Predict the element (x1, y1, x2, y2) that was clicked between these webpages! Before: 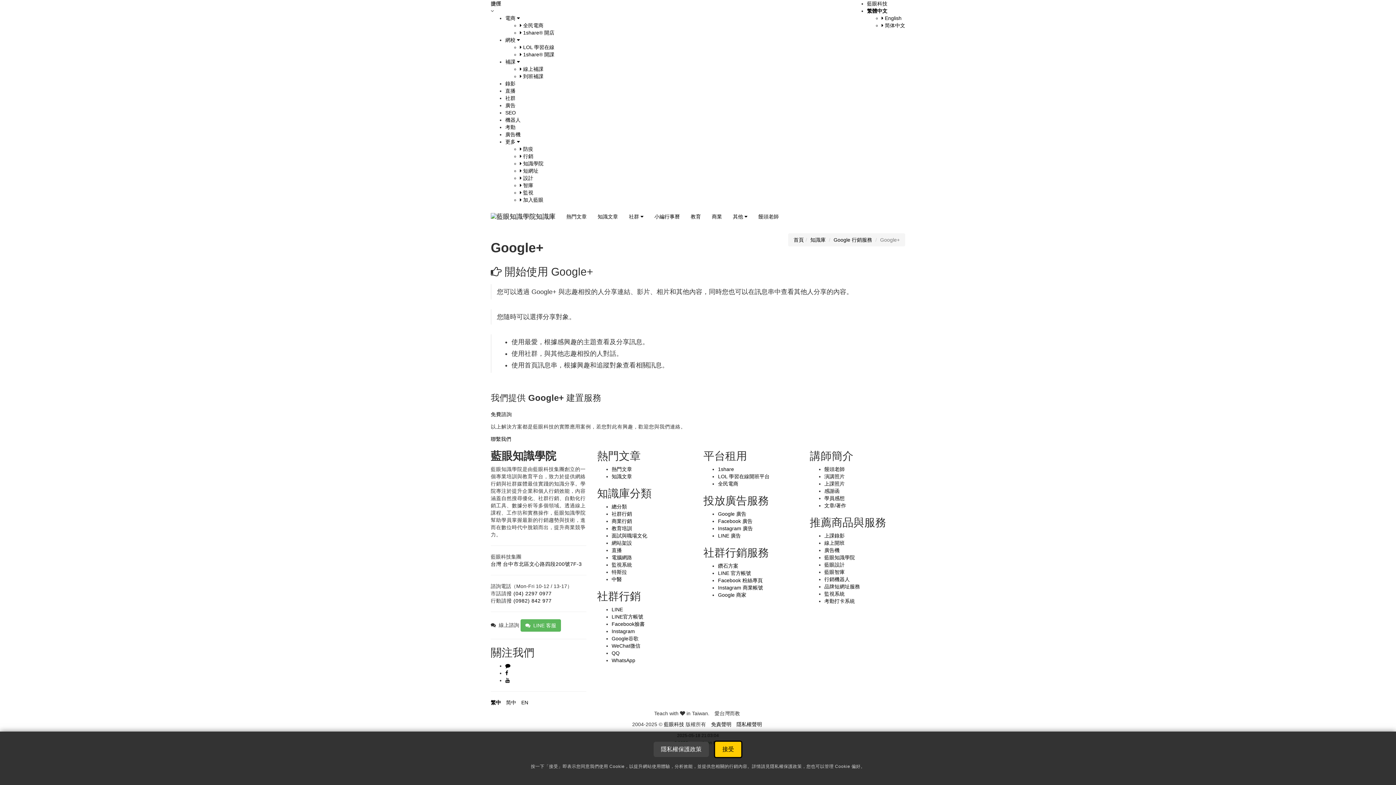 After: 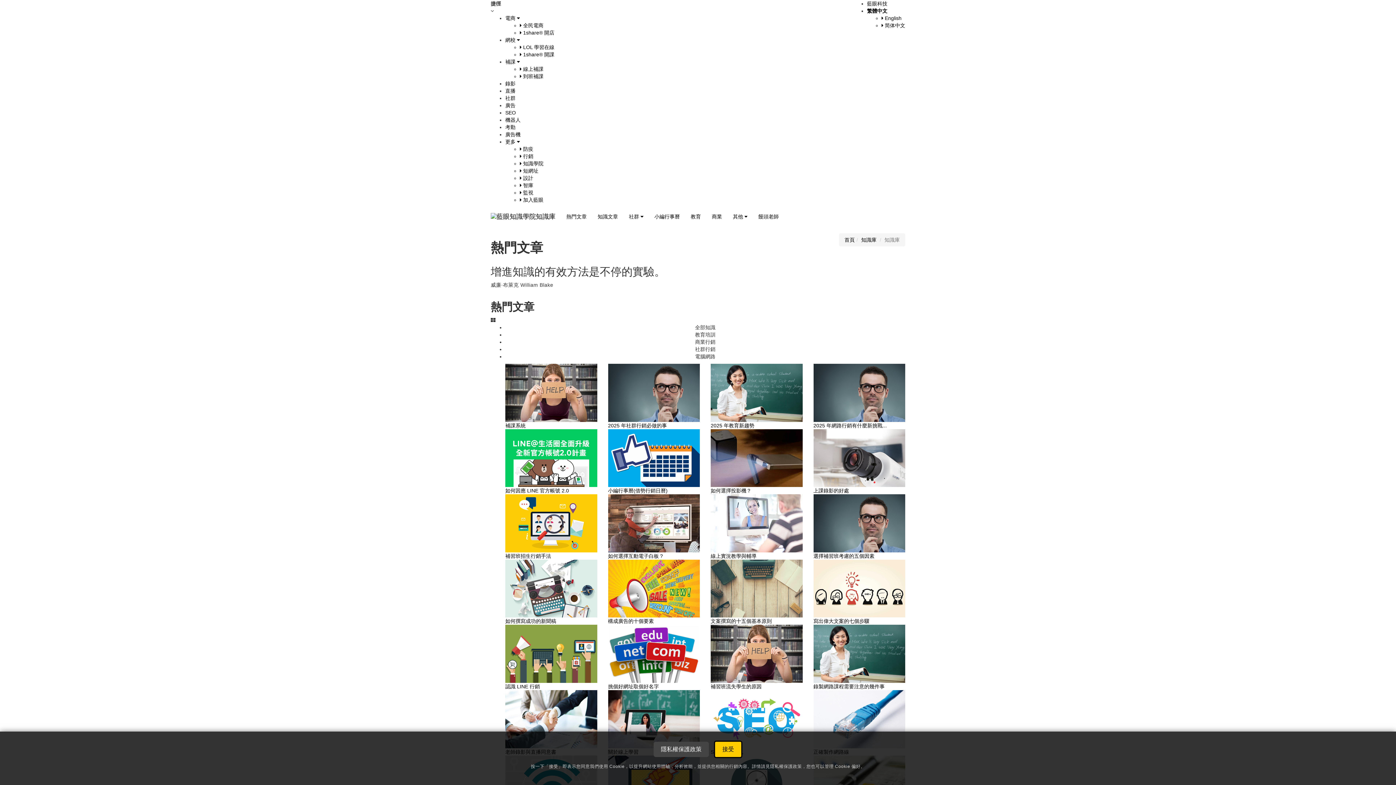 Action: label: 熱門文章 bbox: (611, 466, 632, 472)